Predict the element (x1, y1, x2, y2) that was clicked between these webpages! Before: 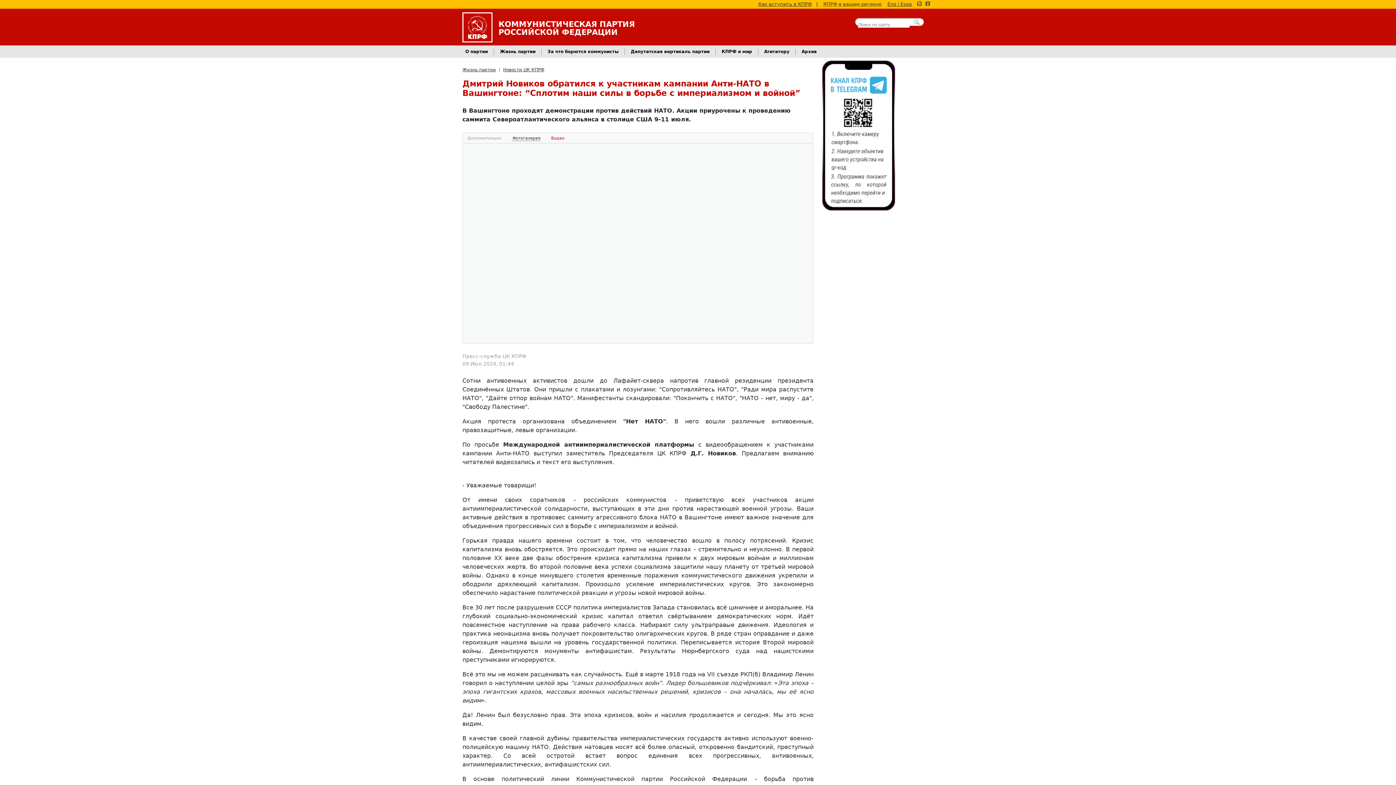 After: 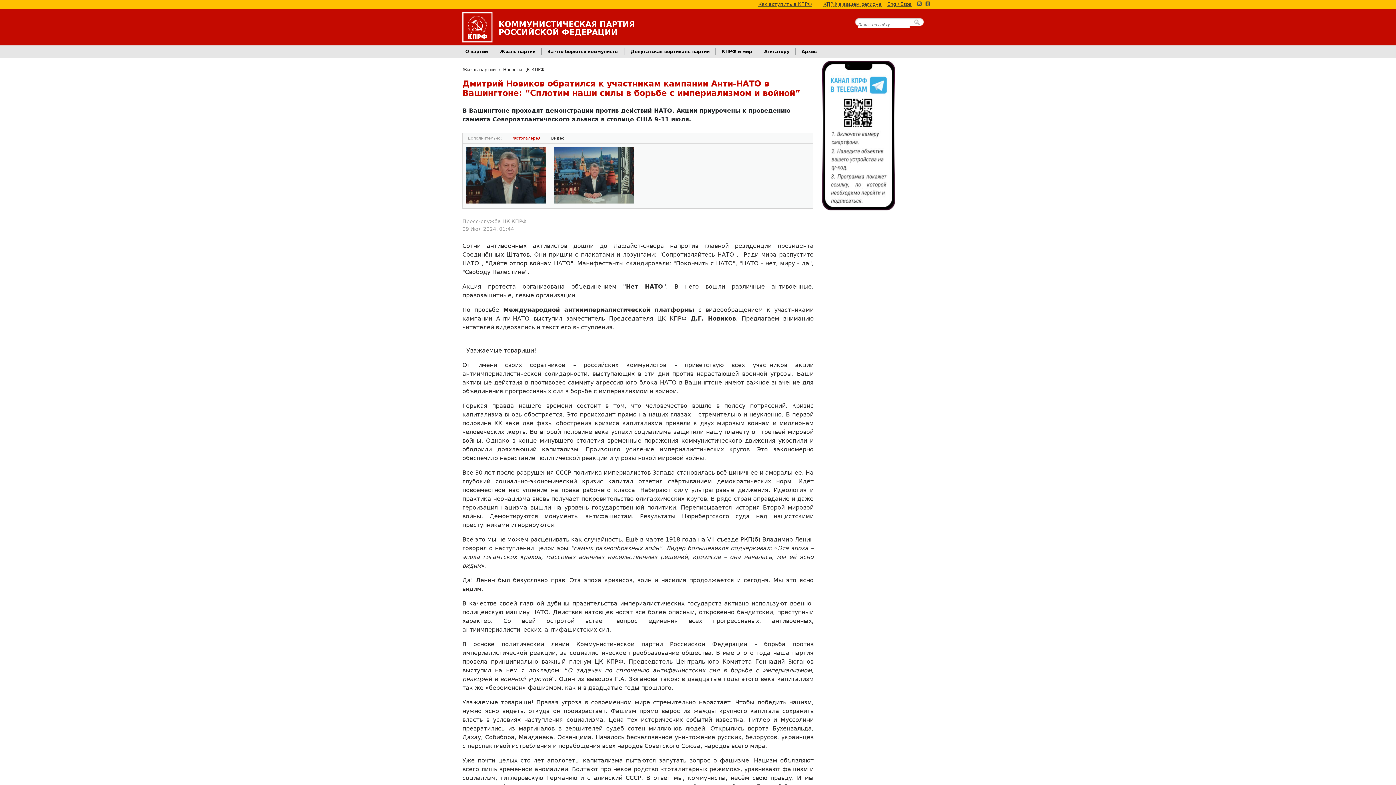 Action: bbox: (512, 136, 540, 141) label: Фотогалерея